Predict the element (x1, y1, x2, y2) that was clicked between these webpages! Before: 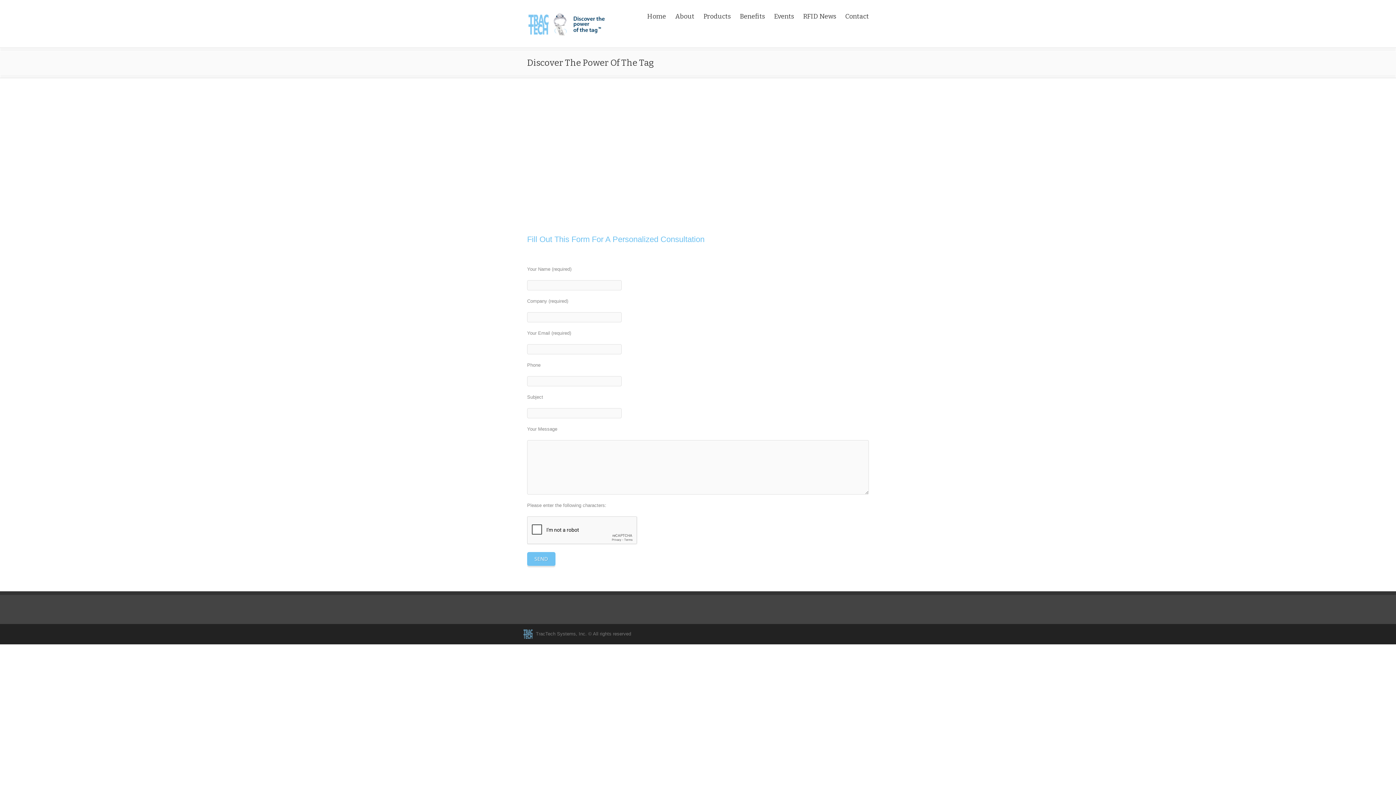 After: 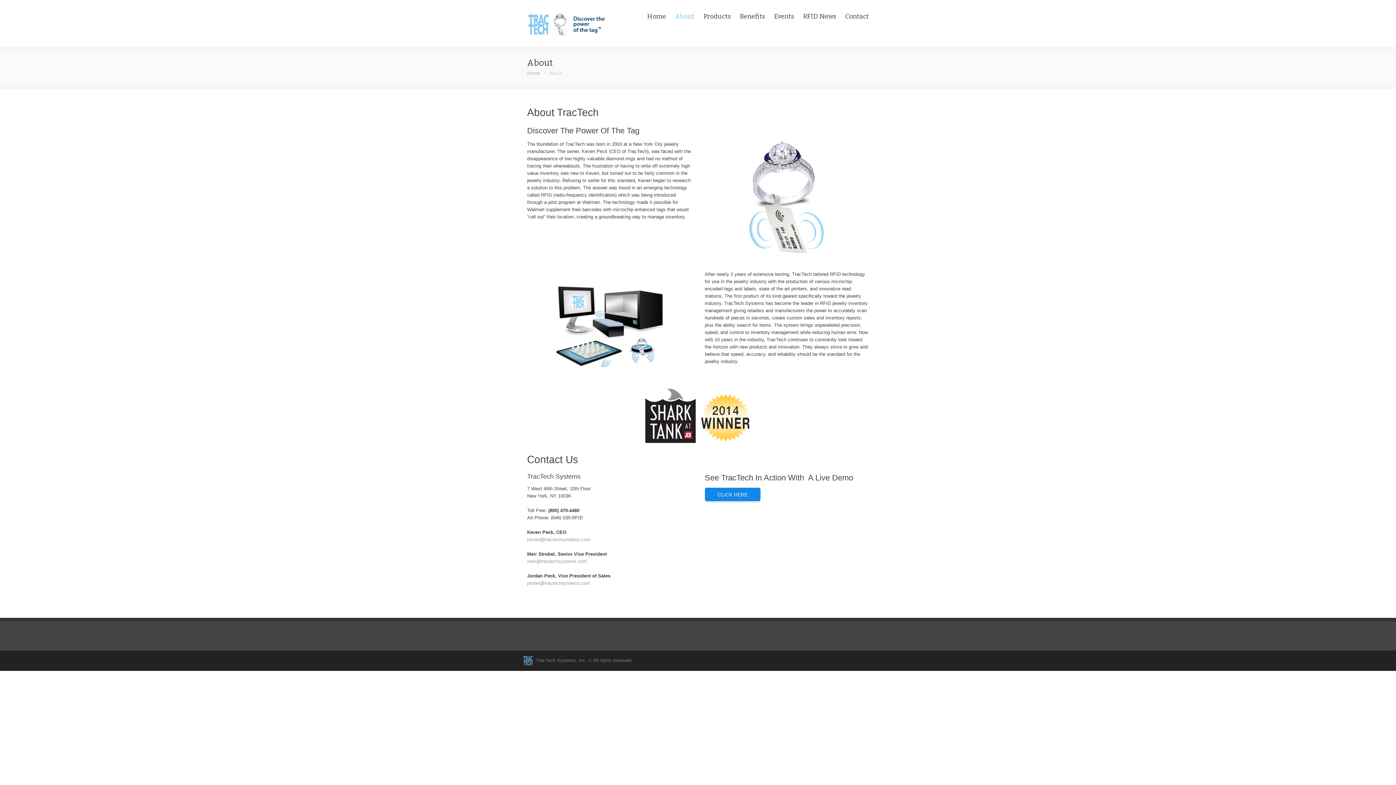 Action: label: About bbox: (675, 0, 694, 31)